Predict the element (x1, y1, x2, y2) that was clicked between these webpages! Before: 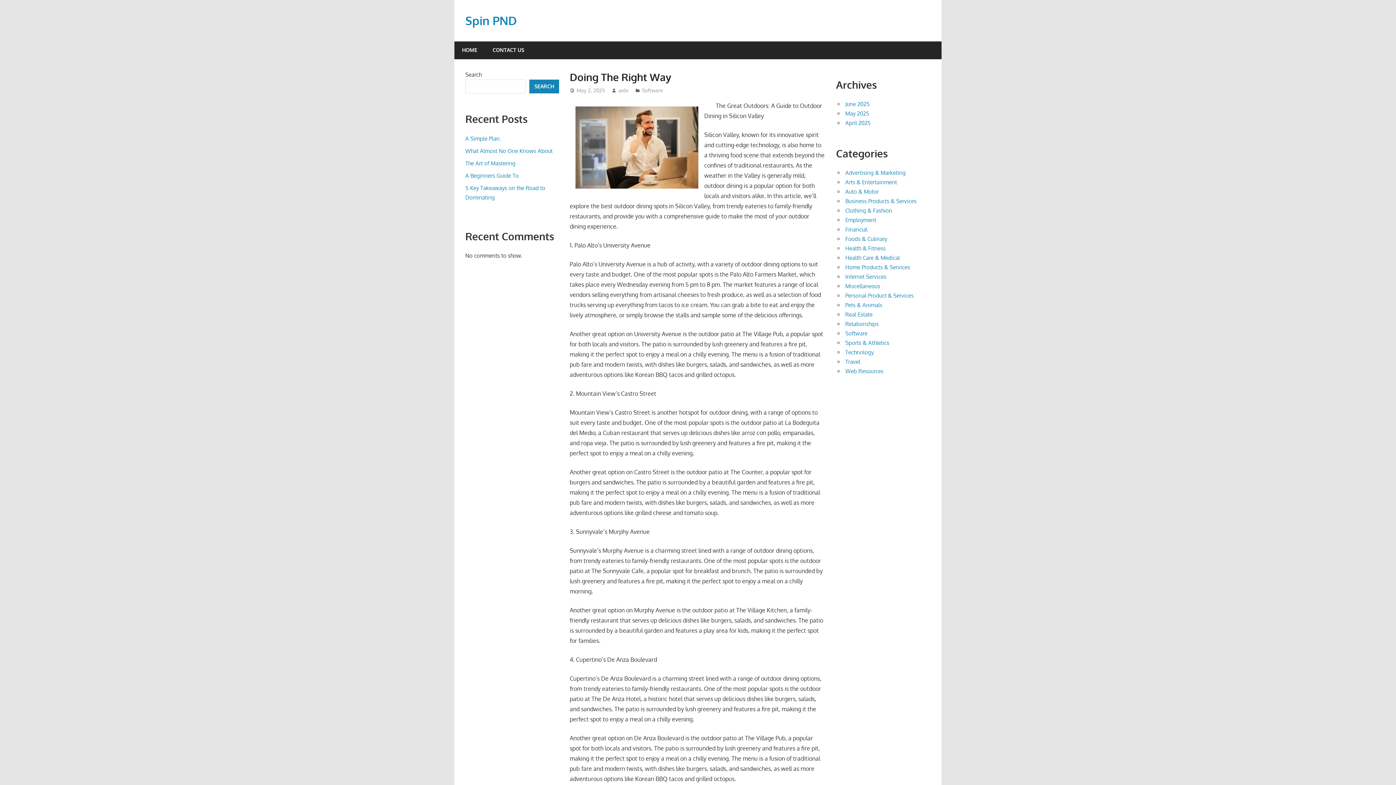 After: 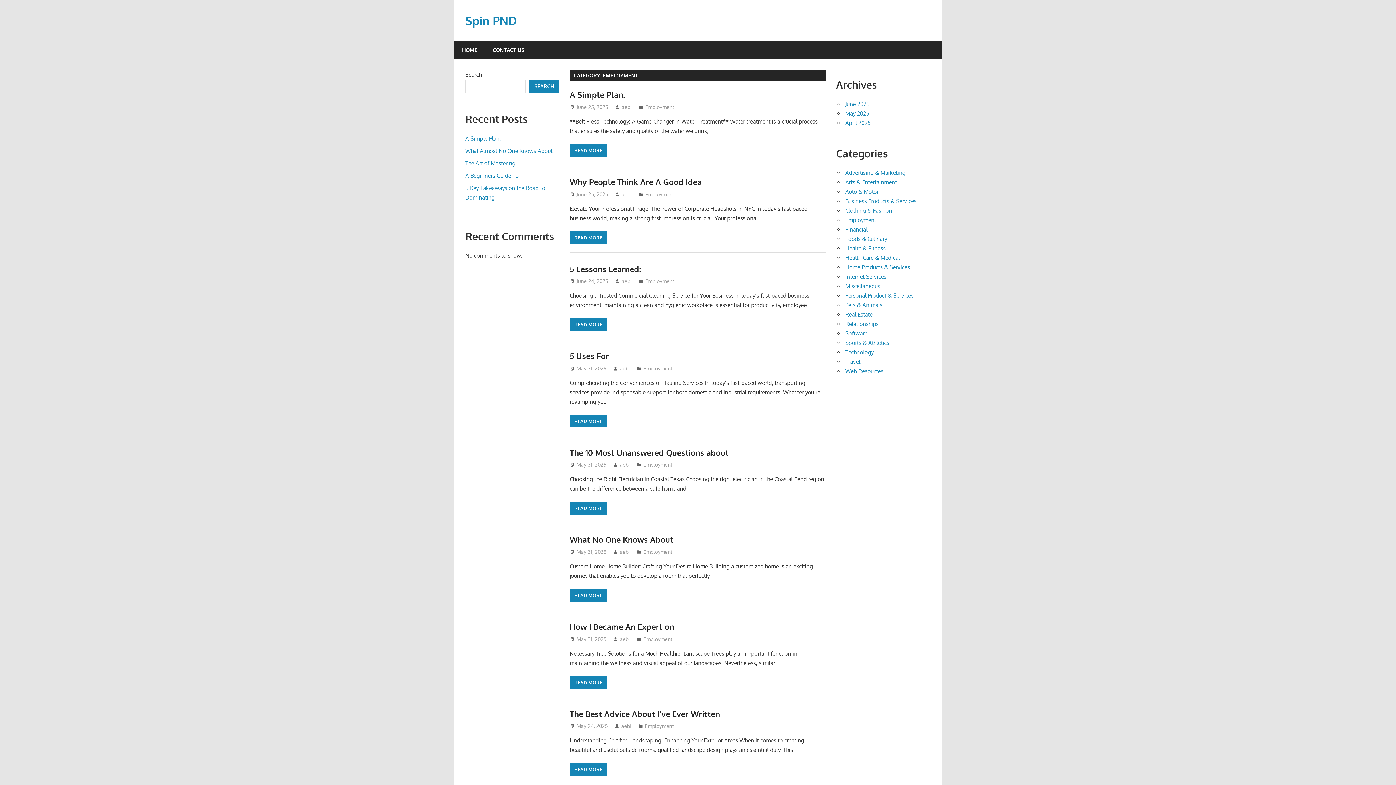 Action: label: Employment bbox: (845, 216, 876, 223)